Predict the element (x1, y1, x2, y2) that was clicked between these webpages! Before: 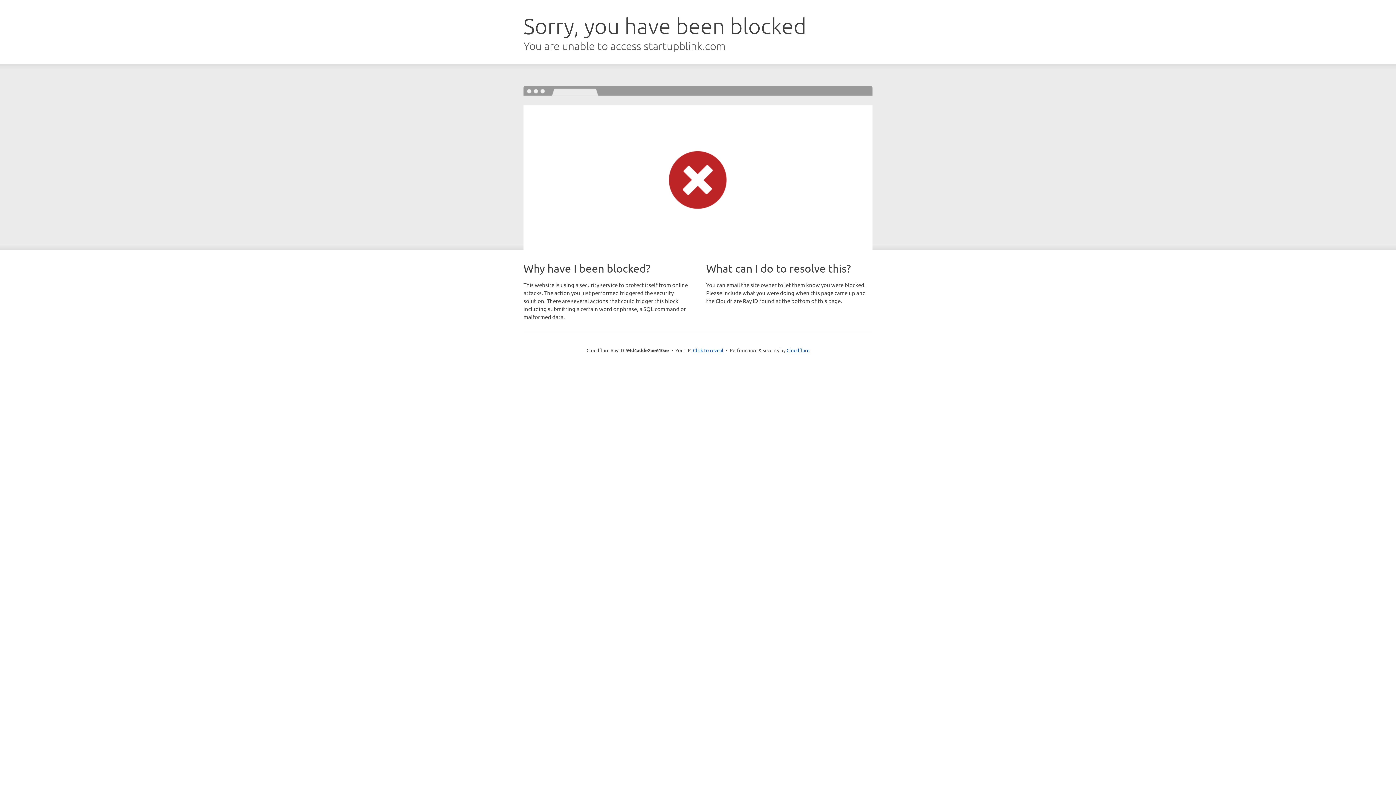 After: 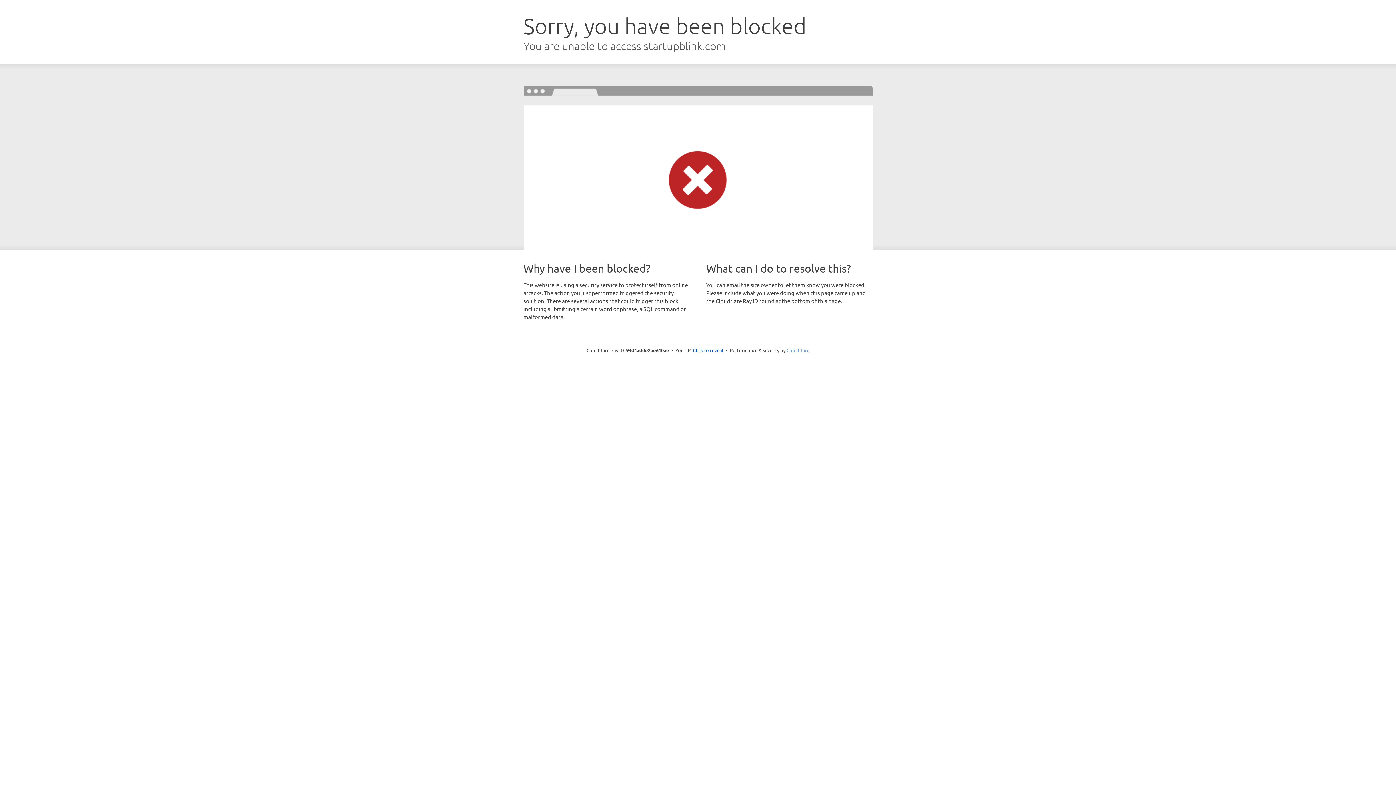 Action: label: Cloudflare bbox: (786, 347, 809, 353)